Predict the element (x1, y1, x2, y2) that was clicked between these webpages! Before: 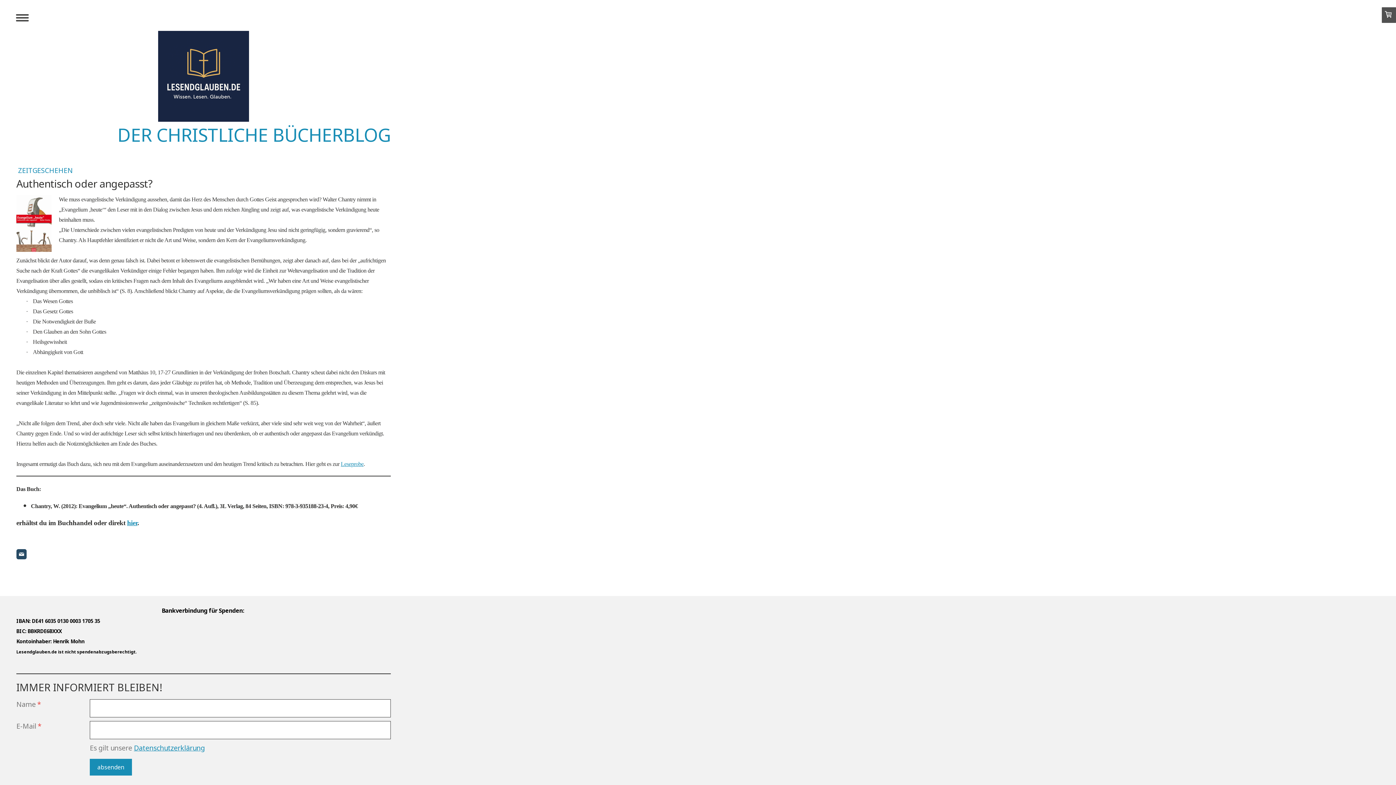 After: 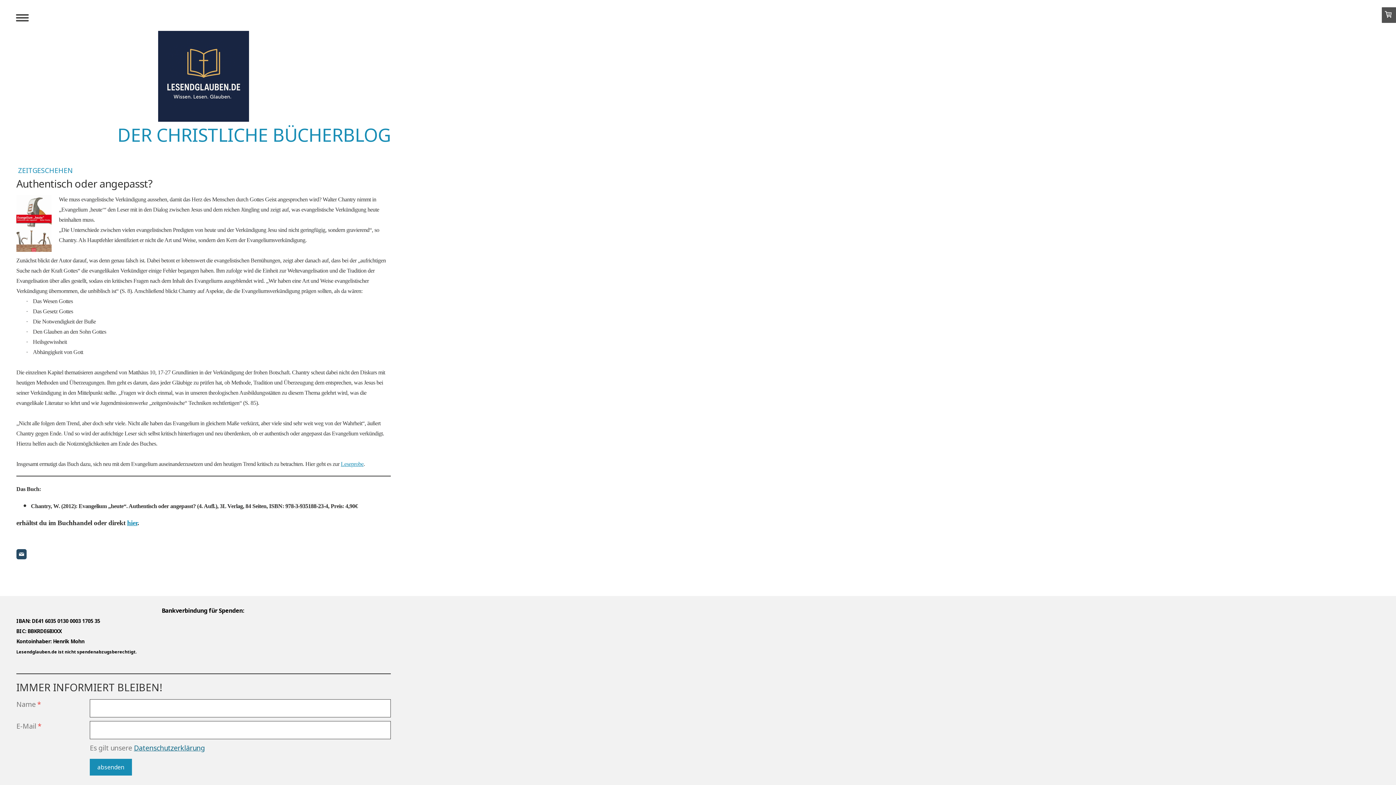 Action: bbox: (133, 743, 204, 753) label: Datenschutzerklärung